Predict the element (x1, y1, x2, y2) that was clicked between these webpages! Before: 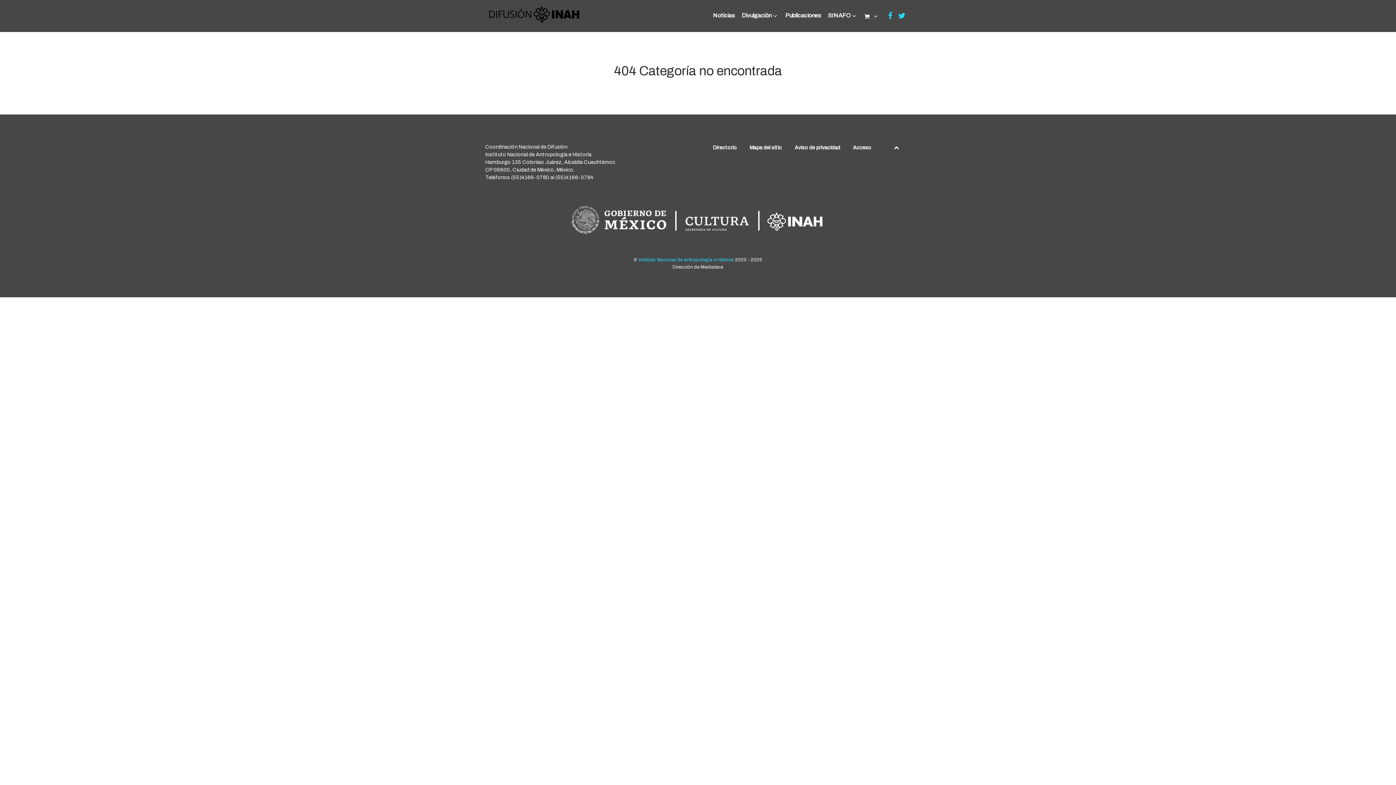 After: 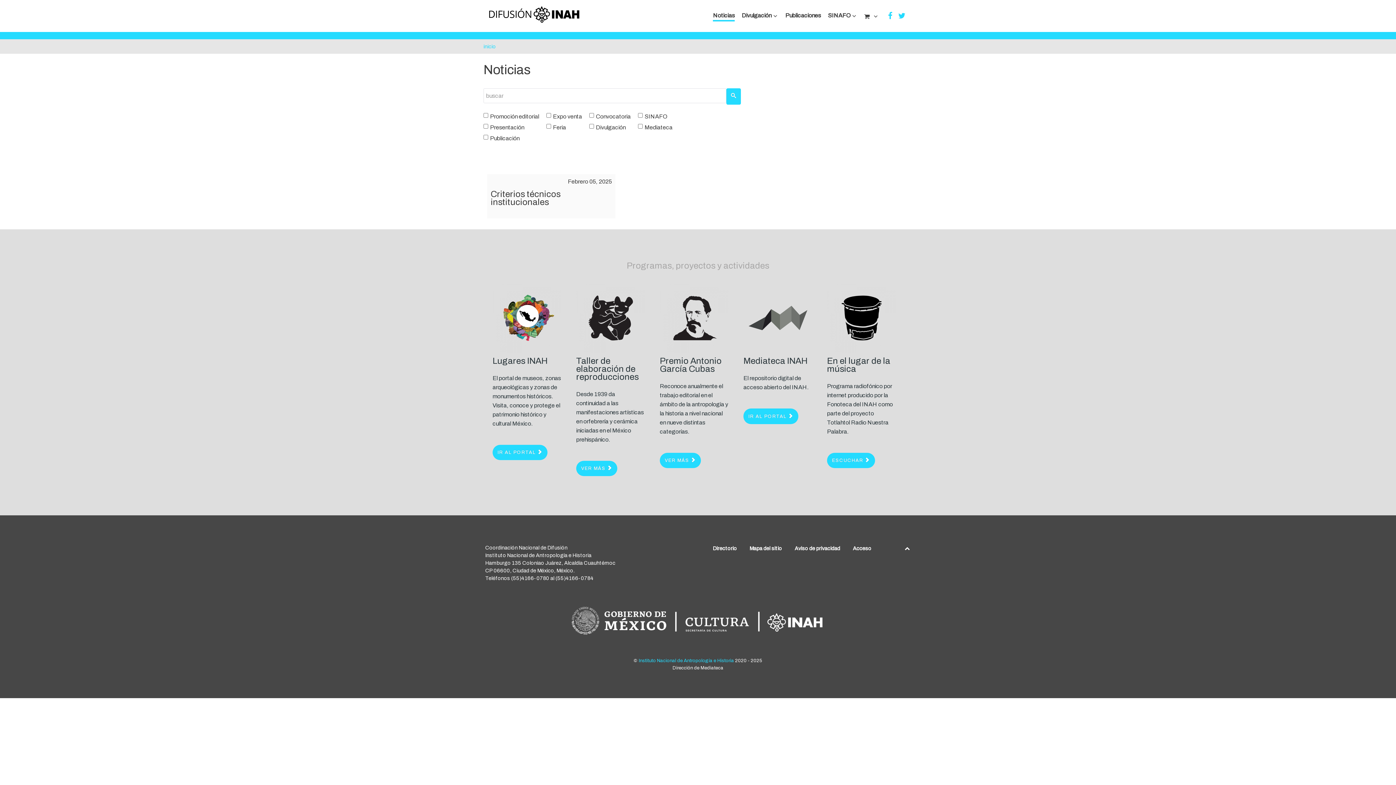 Action: label: Noticias bbox: (713, 11, 735, 21)